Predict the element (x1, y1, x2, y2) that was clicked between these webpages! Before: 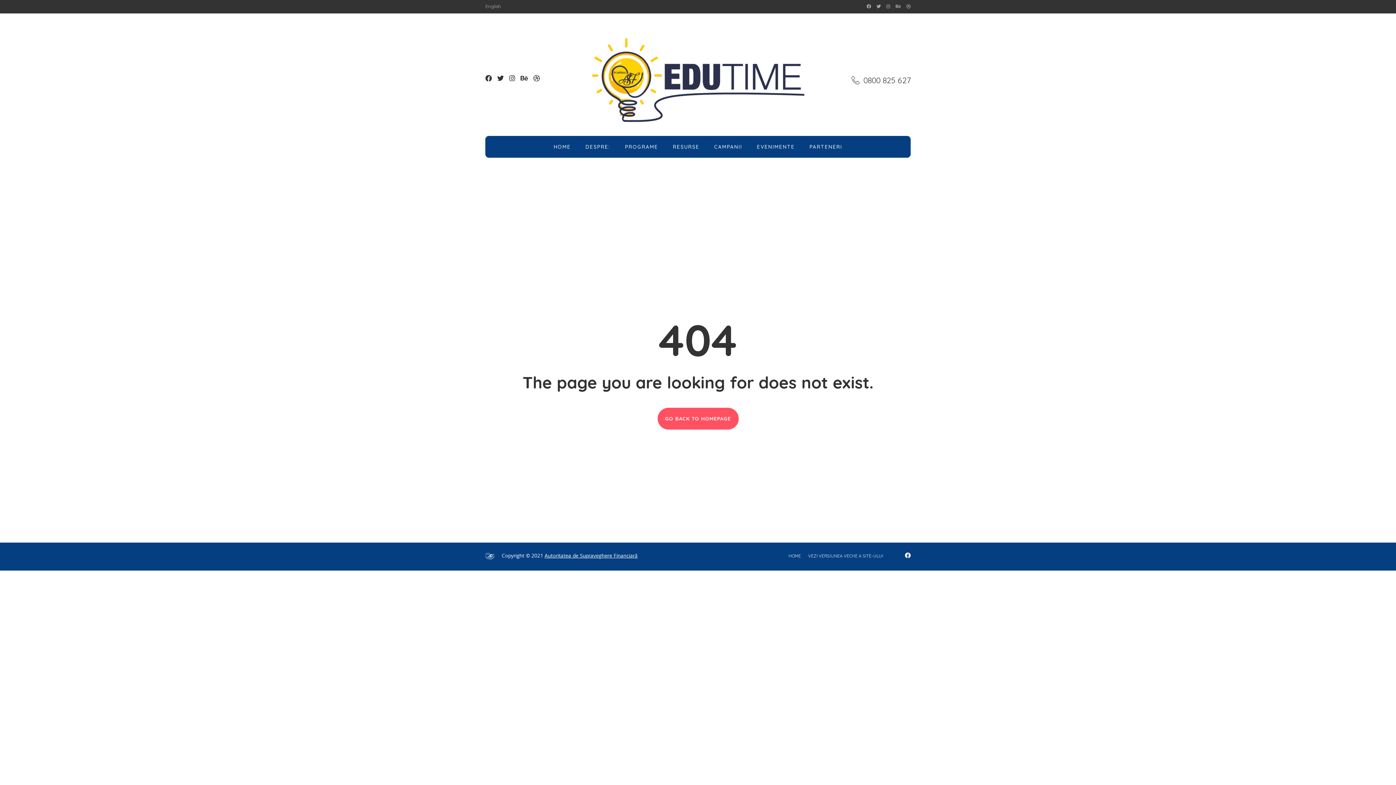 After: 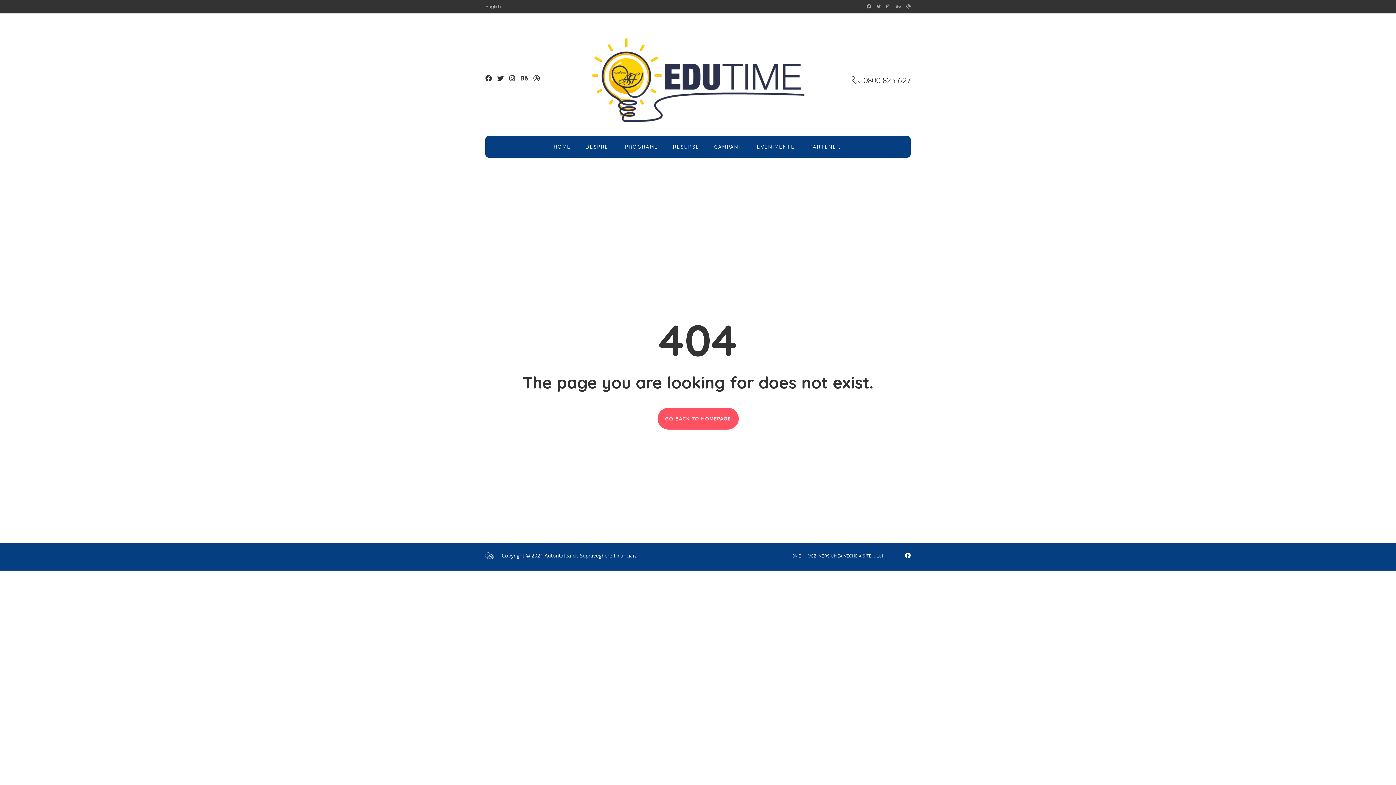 Action: bbox: (520, 73, 528, 82)